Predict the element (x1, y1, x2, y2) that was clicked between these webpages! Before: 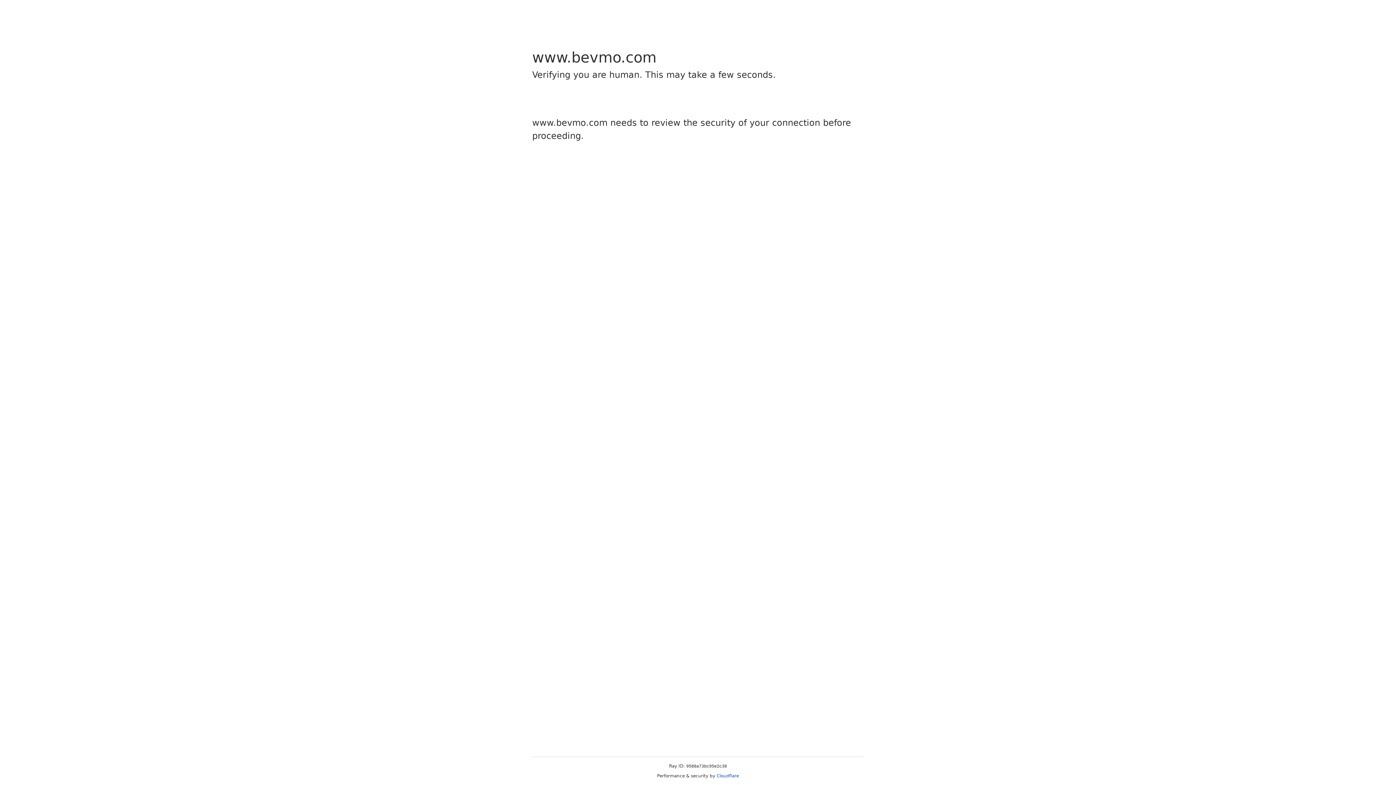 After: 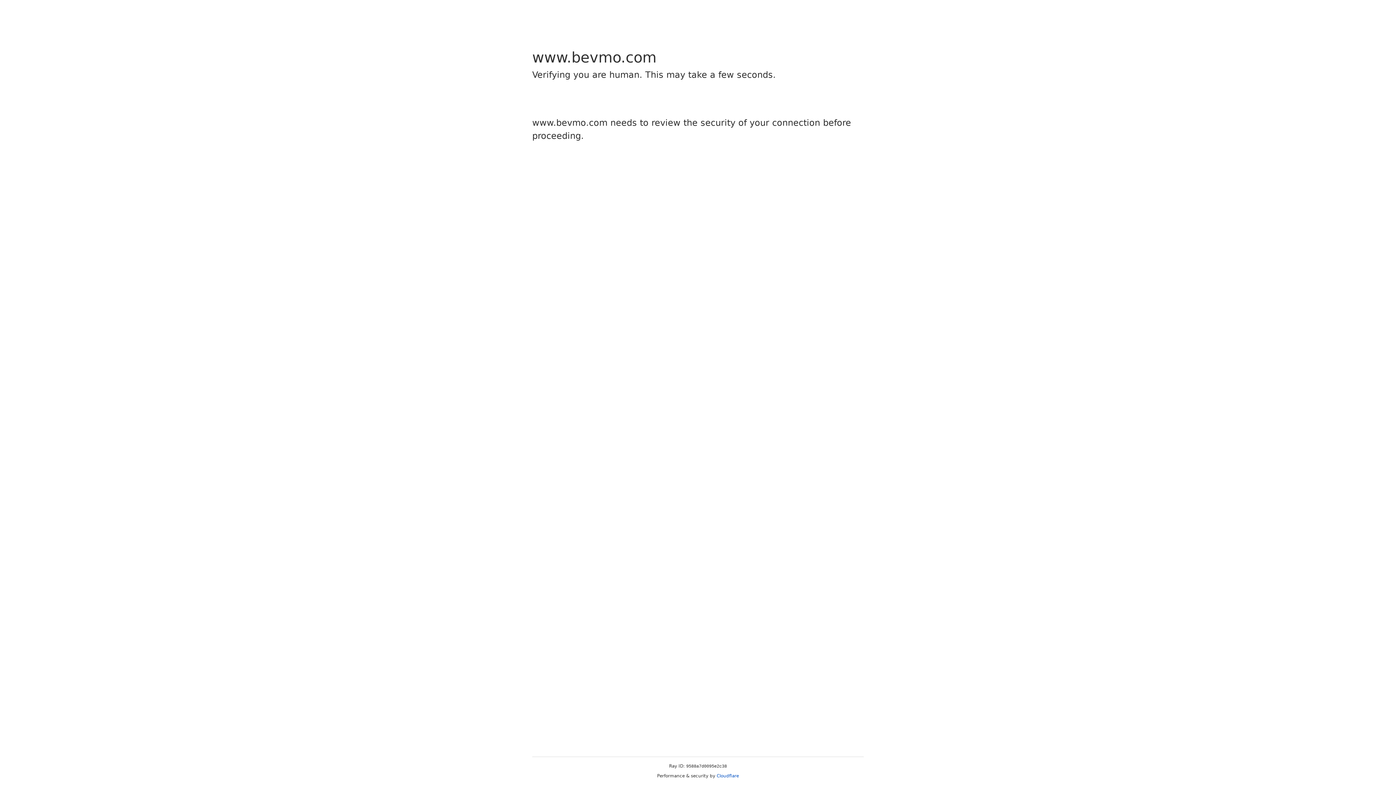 Action: bbox: (716, 773, 739, 778) label: Cloudflare